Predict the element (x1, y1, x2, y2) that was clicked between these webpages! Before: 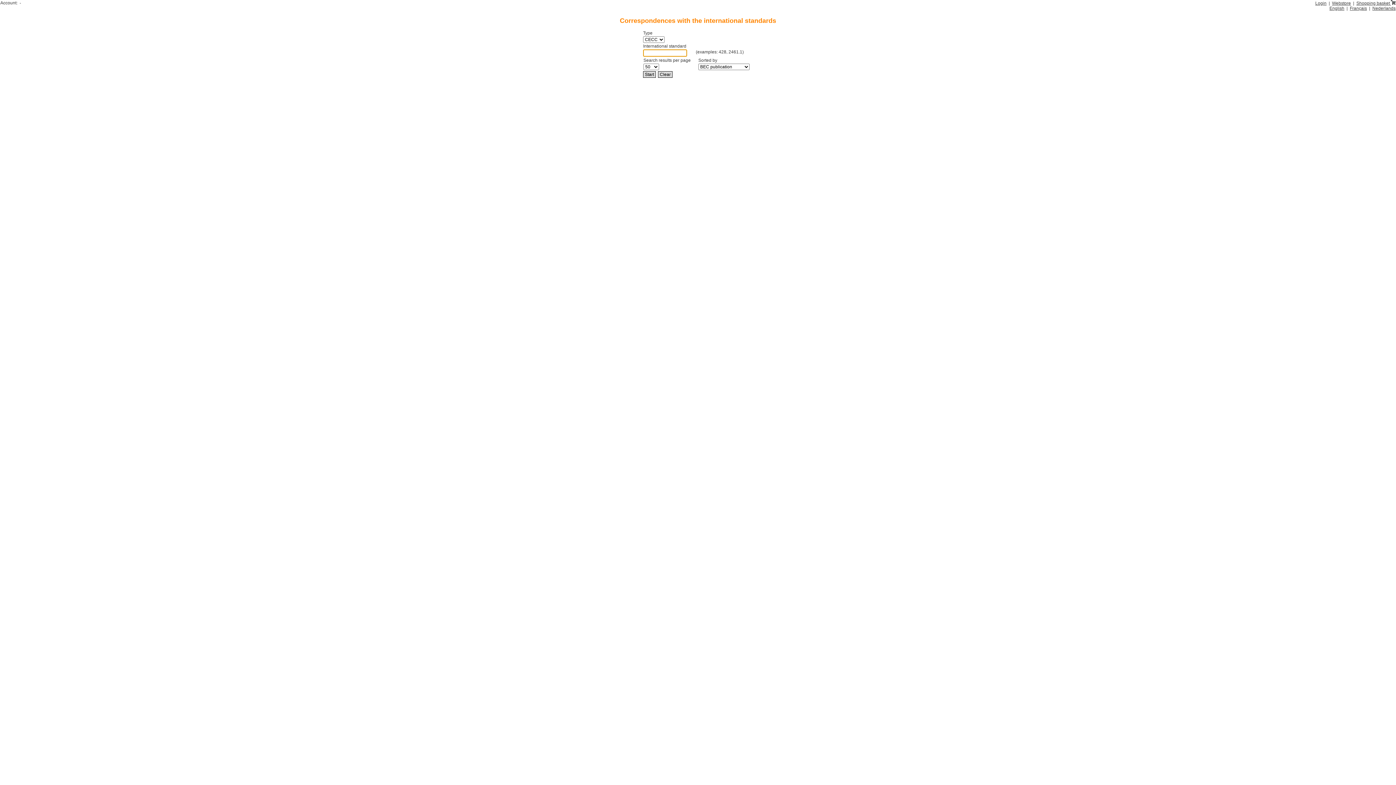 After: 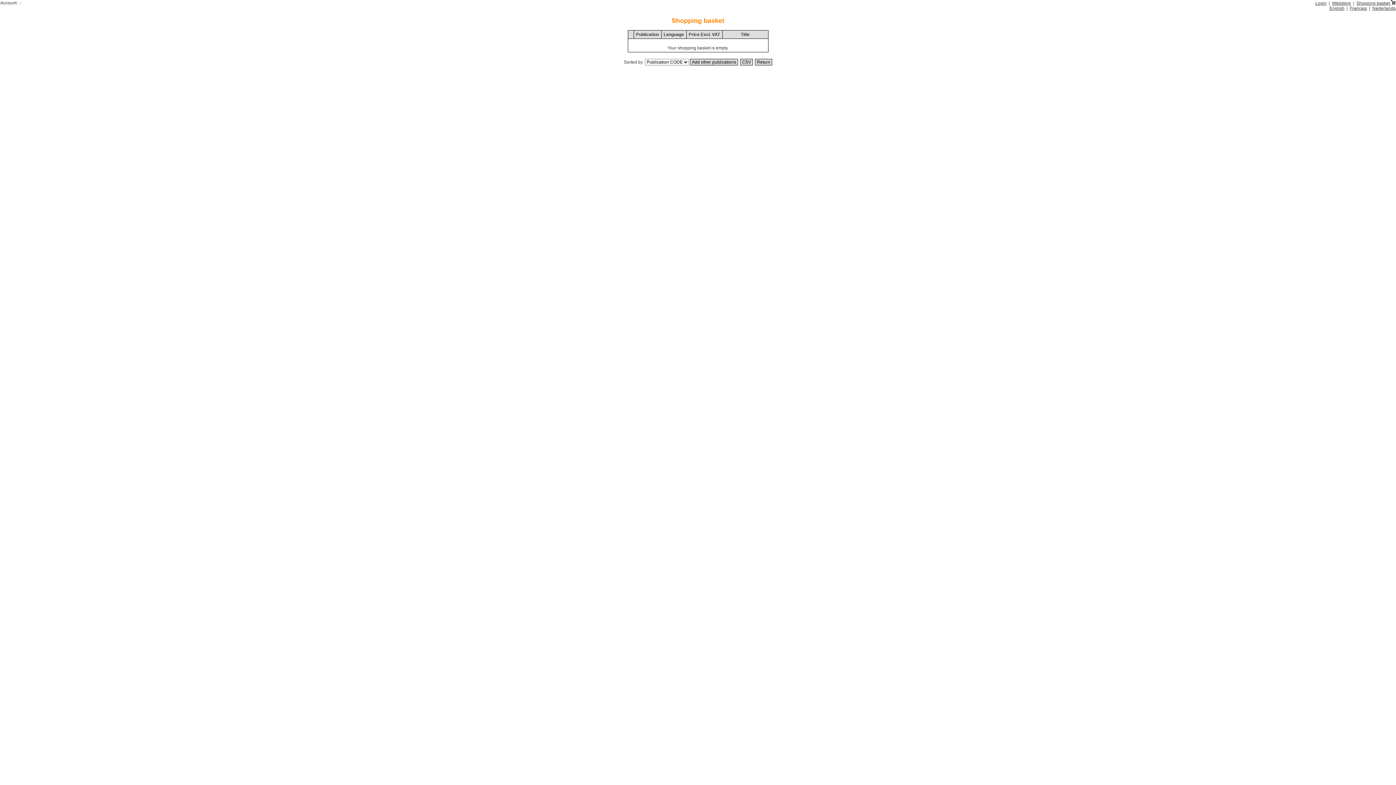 Action: label: Shopping basket  bbox: (1356, 0, 1396, 5)